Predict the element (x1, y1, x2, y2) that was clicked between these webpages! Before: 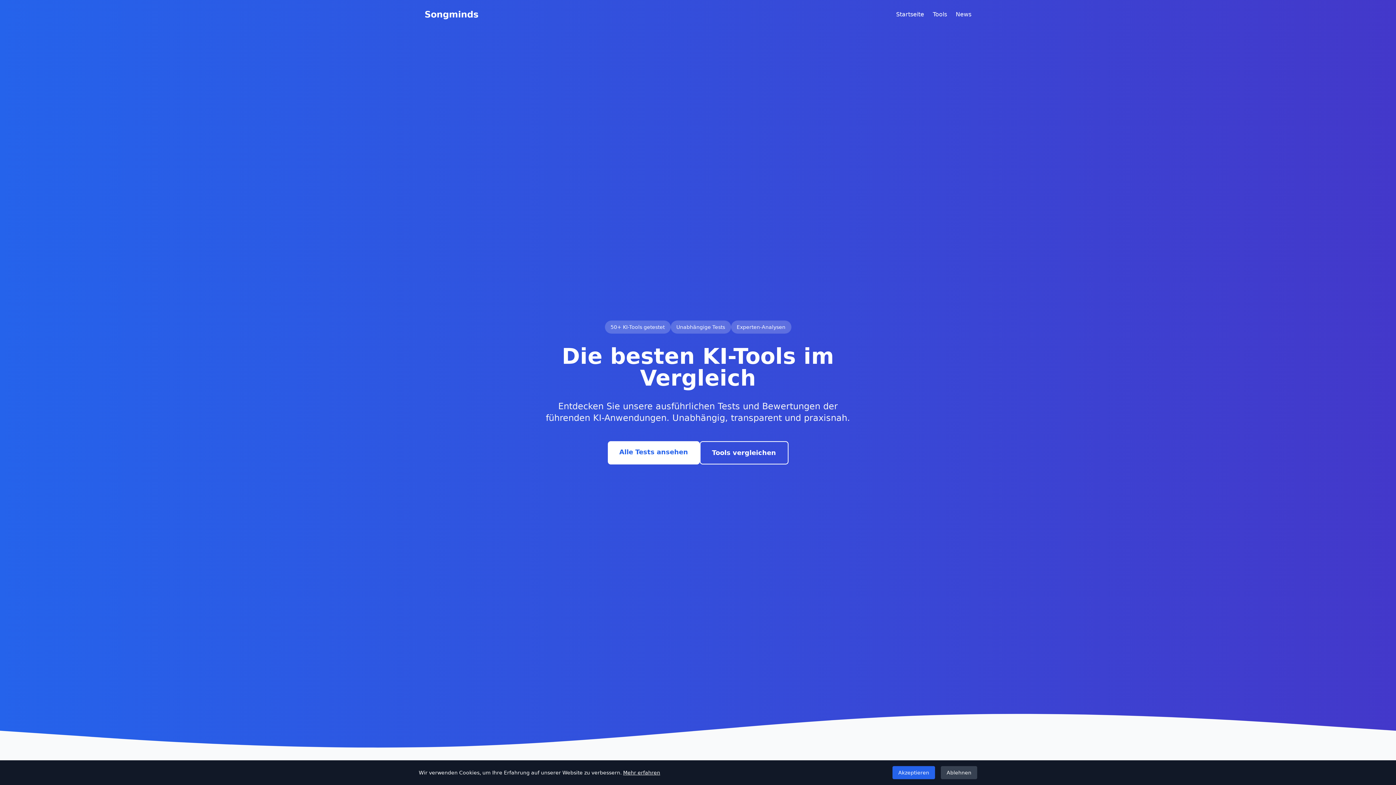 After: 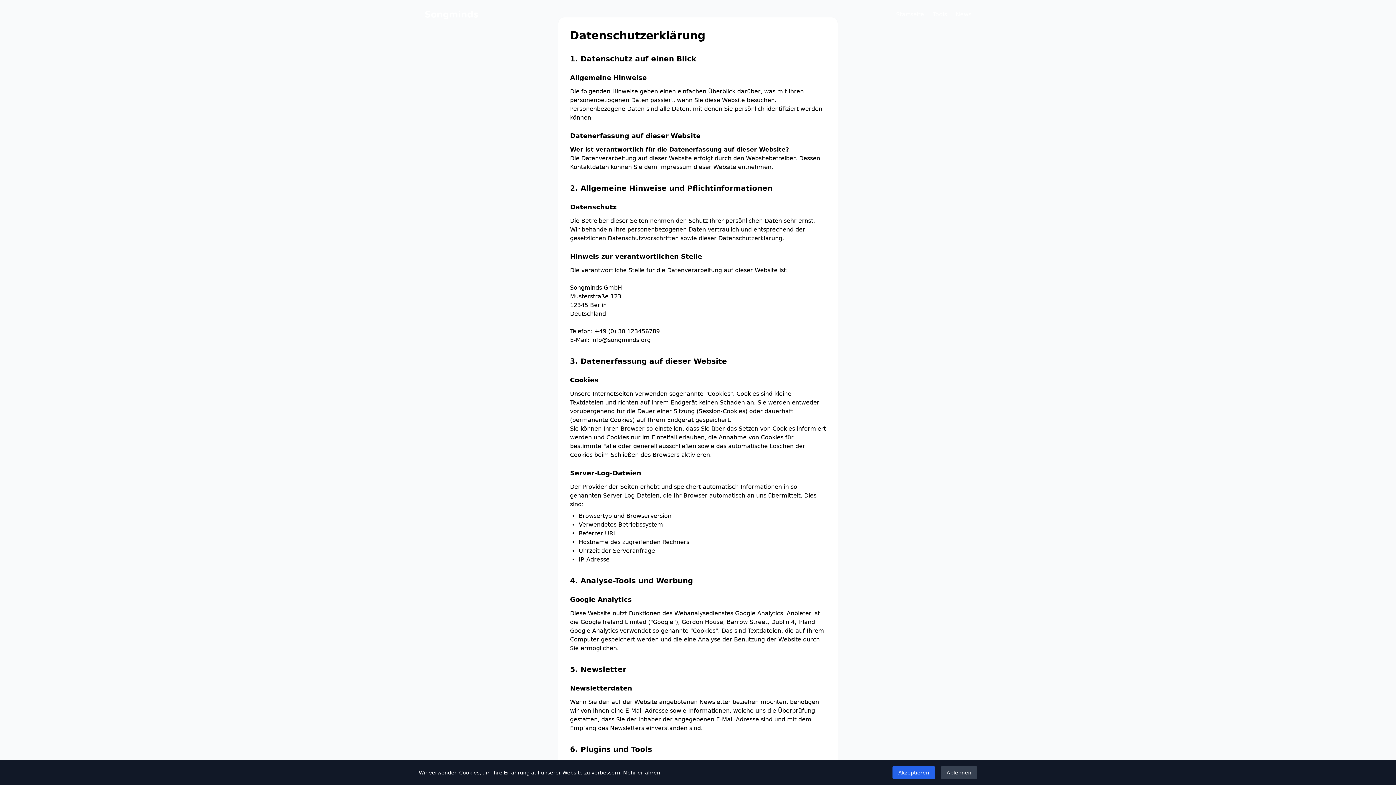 Action: label: Mehr erfahren bbox: (623, 770, 660, 776)